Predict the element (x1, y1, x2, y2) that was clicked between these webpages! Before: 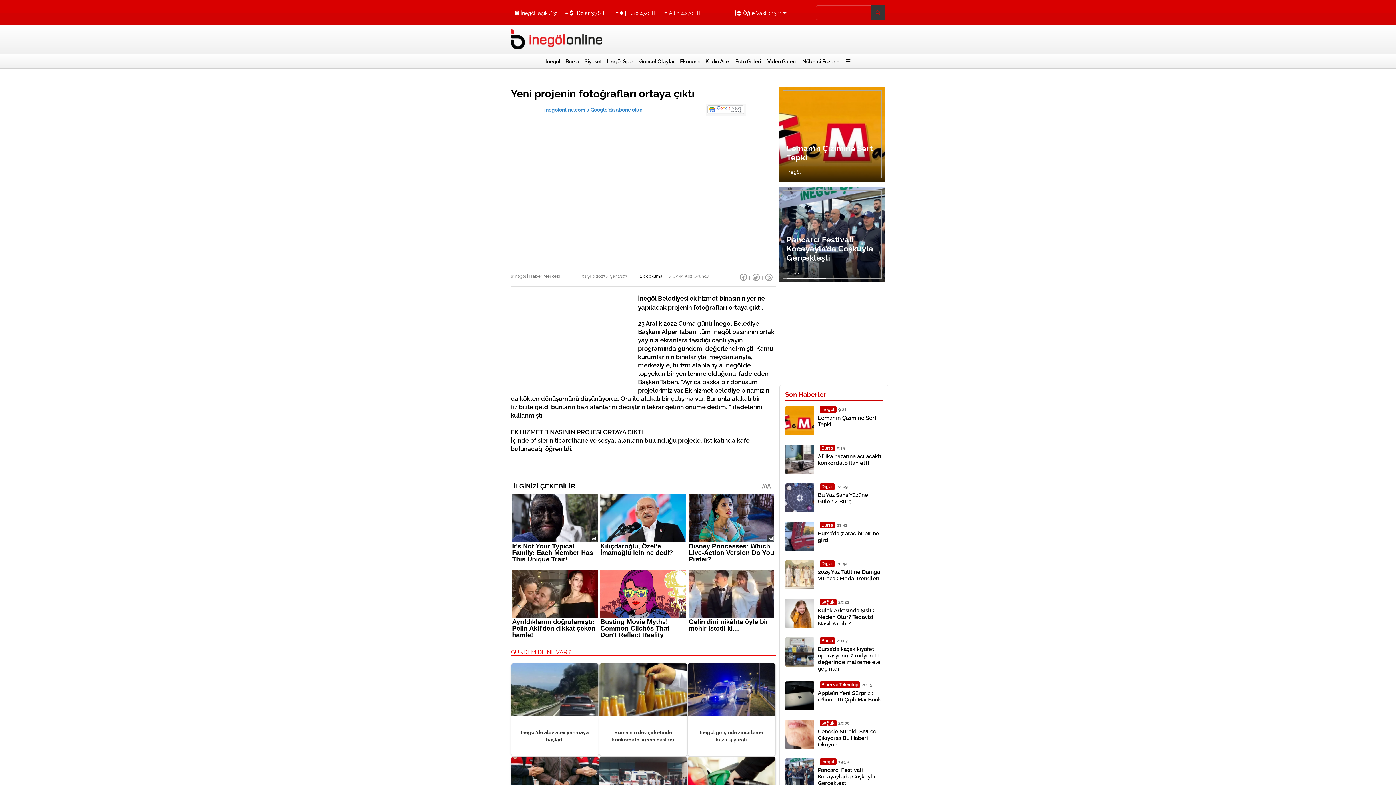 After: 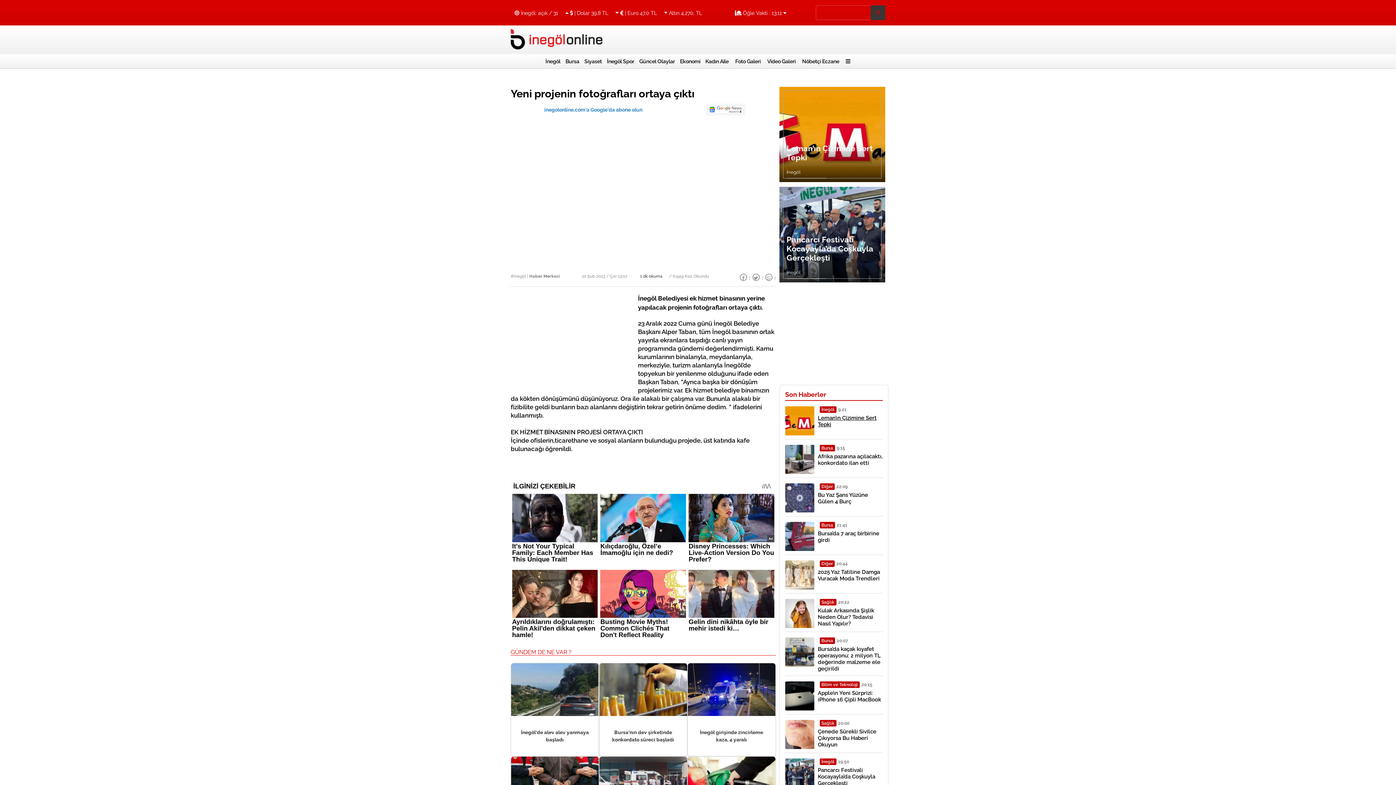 Action: label: Leman’ın Çizimine Sert Tepki bbox: (818, 414, 882, 427)